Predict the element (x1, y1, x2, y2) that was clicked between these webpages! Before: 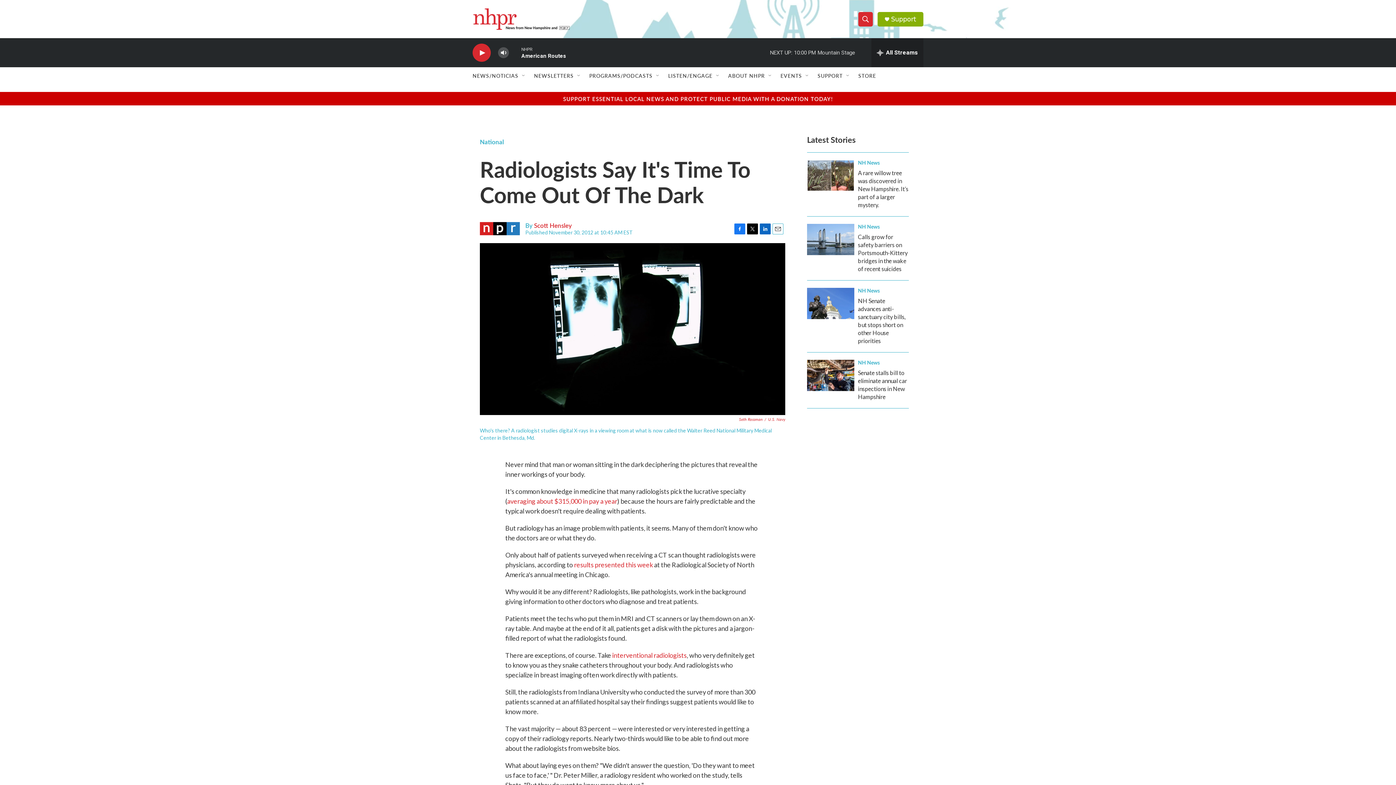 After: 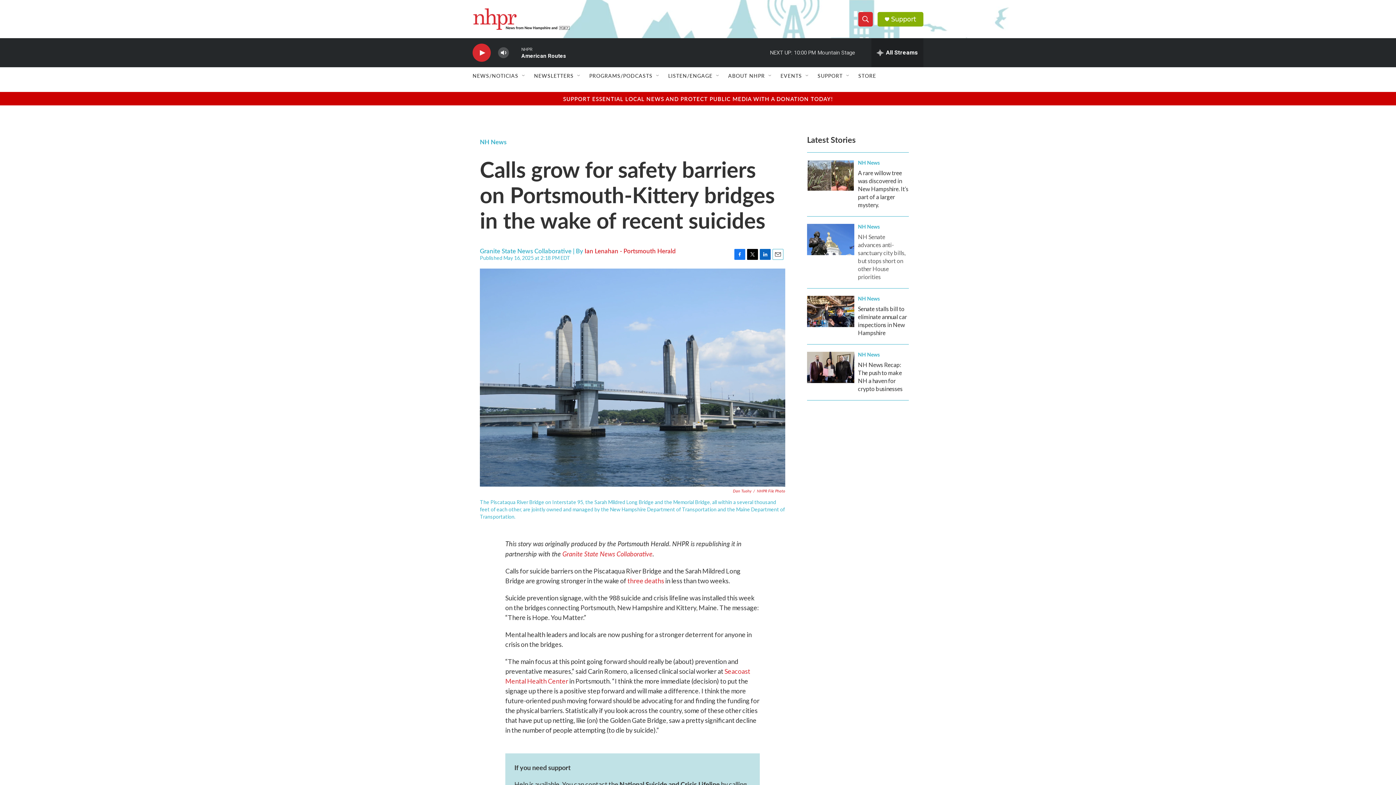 Action: bbox: (858, 233, 908, 272) label: Calls grow for safety barriers on Portsmouth-Kittery bridges in the wake of recent suicides